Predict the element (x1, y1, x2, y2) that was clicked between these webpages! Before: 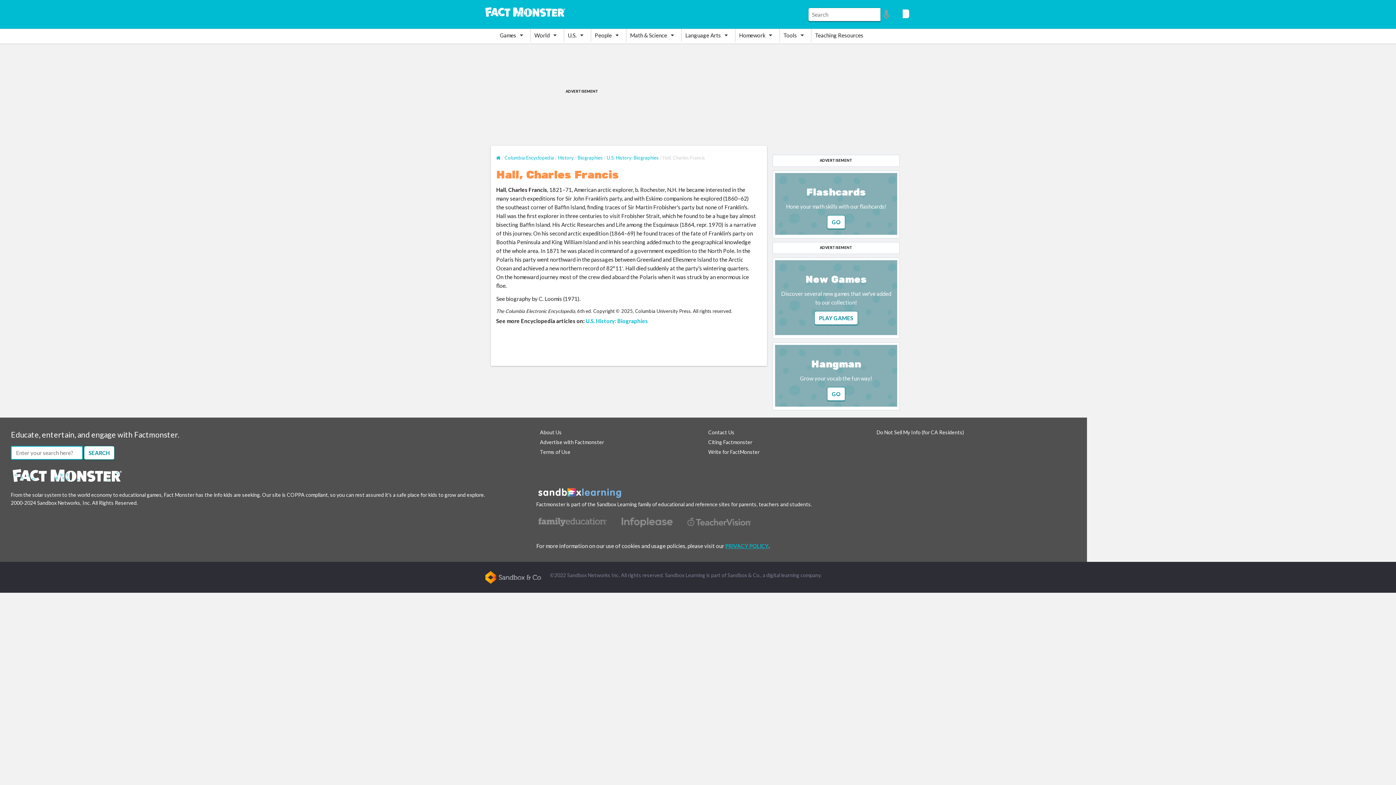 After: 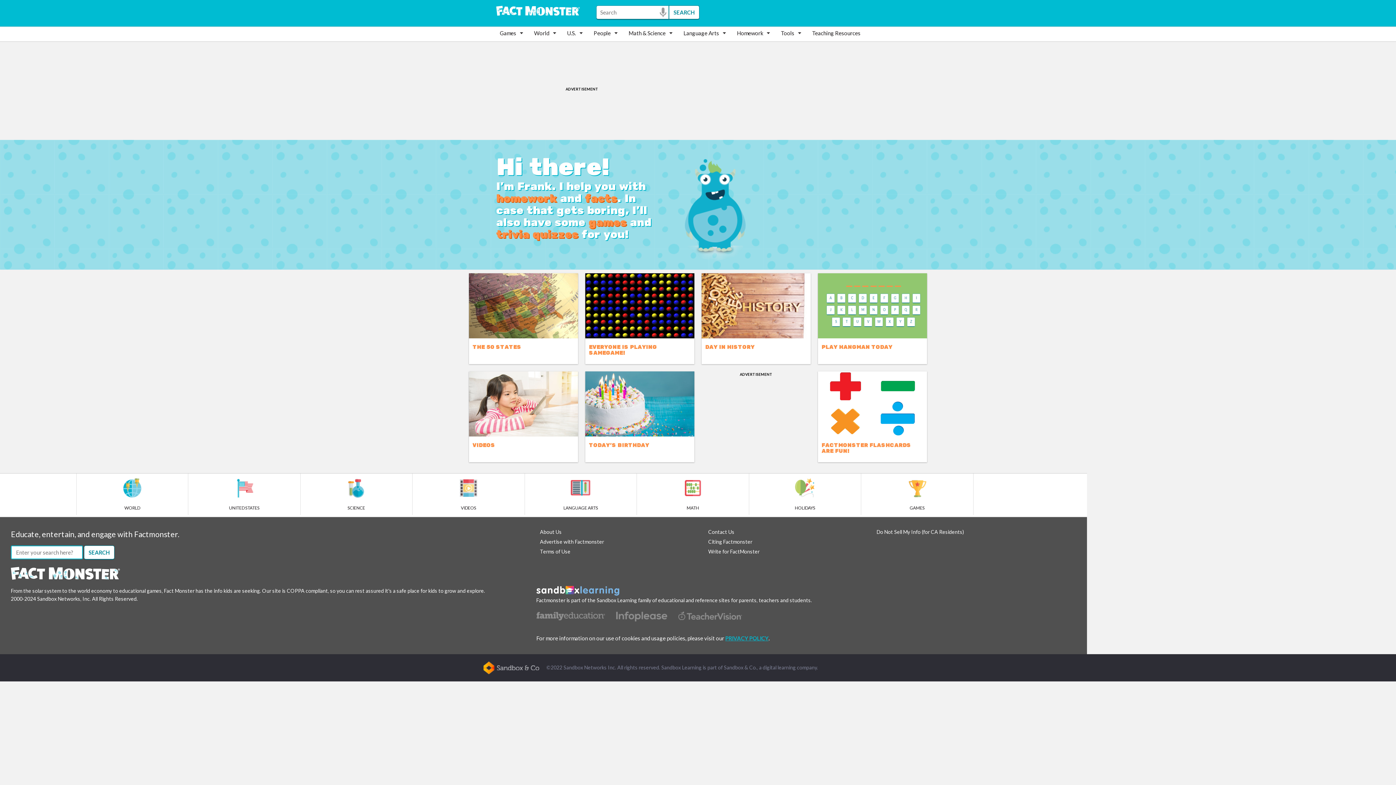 Action: bbox: (496, 155, 500, 160)